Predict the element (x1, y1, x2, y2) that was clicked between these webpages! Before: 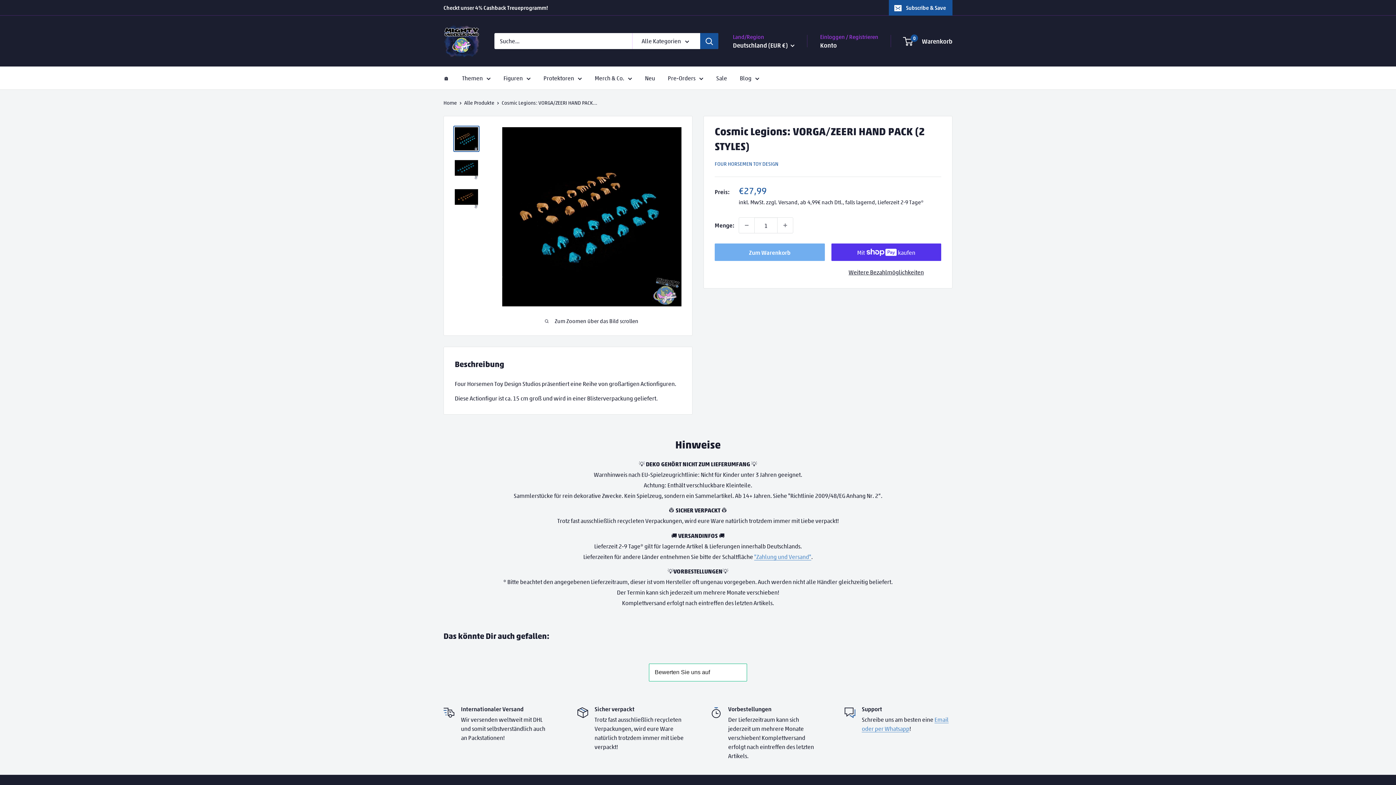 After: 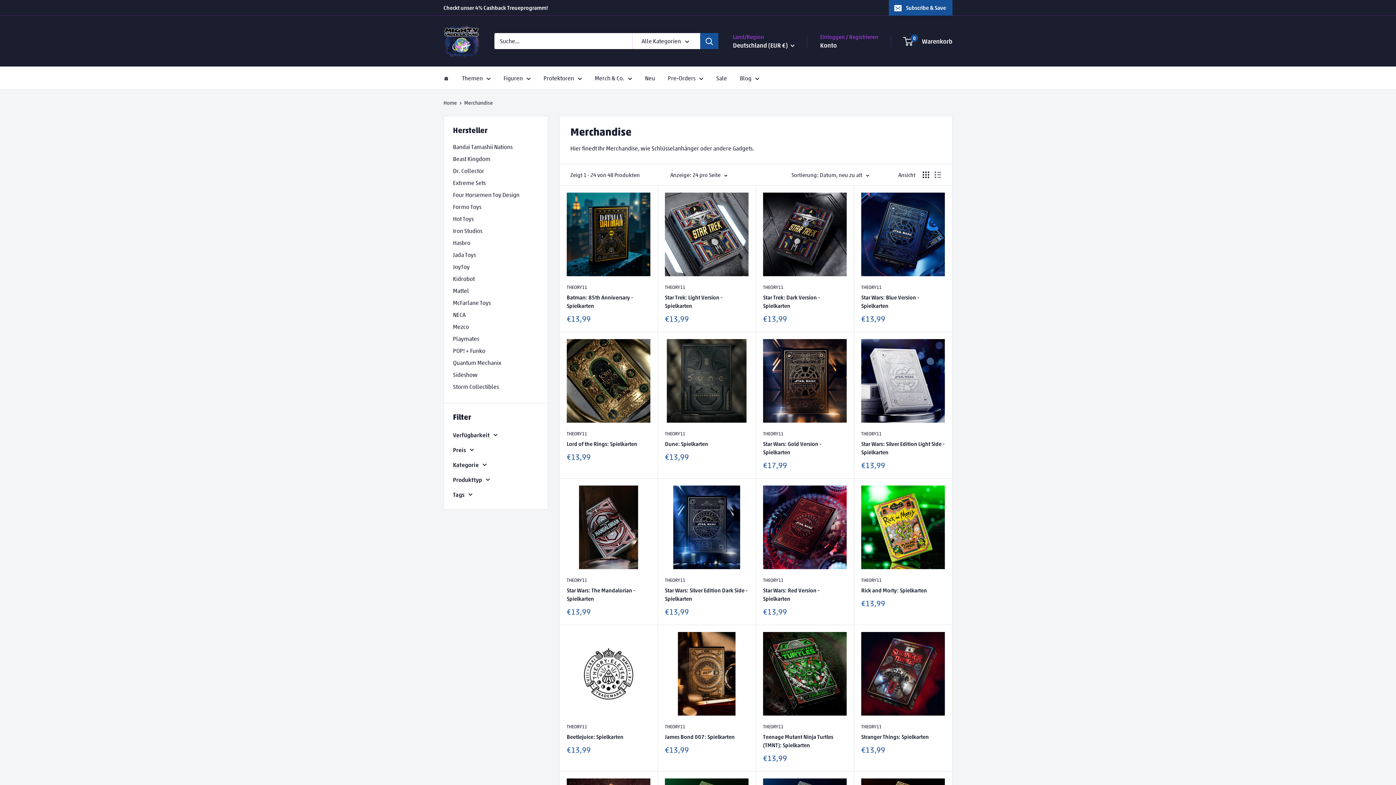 Action: label: Merch & Co. bbox: (594, 72, 632, 83)